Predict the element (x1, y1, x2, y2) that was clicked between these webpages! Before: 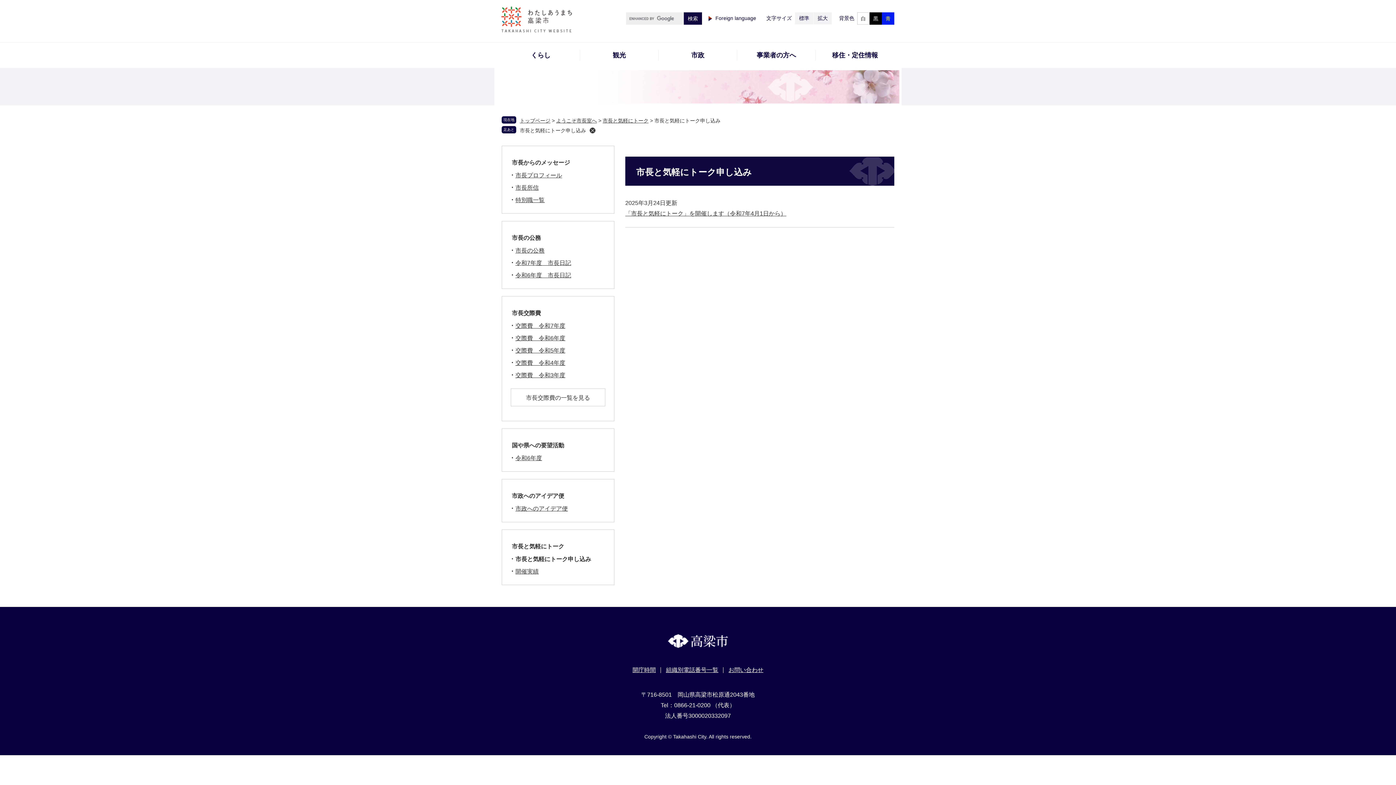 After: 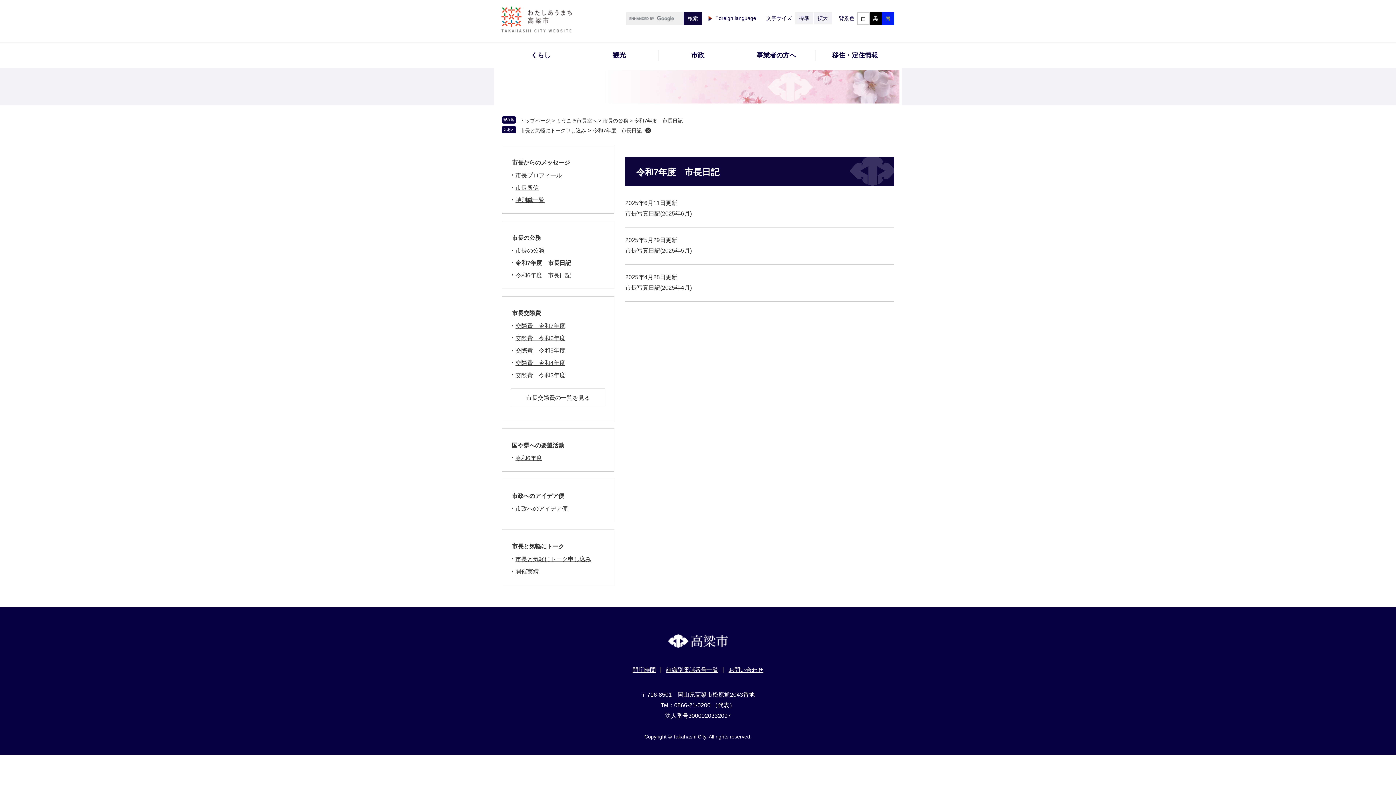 Action: bbox: (515, 259, 571, 266) label: 令和7年度　市長日記